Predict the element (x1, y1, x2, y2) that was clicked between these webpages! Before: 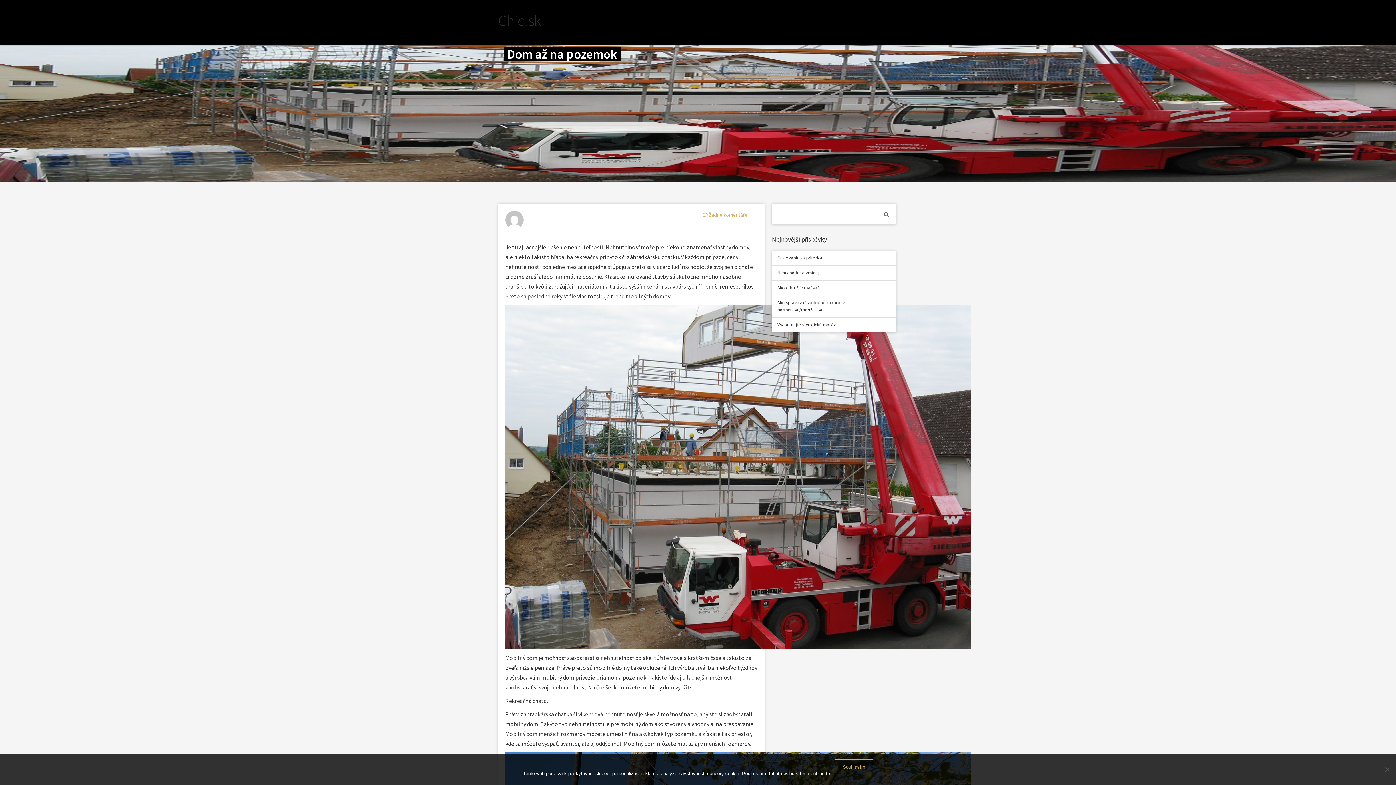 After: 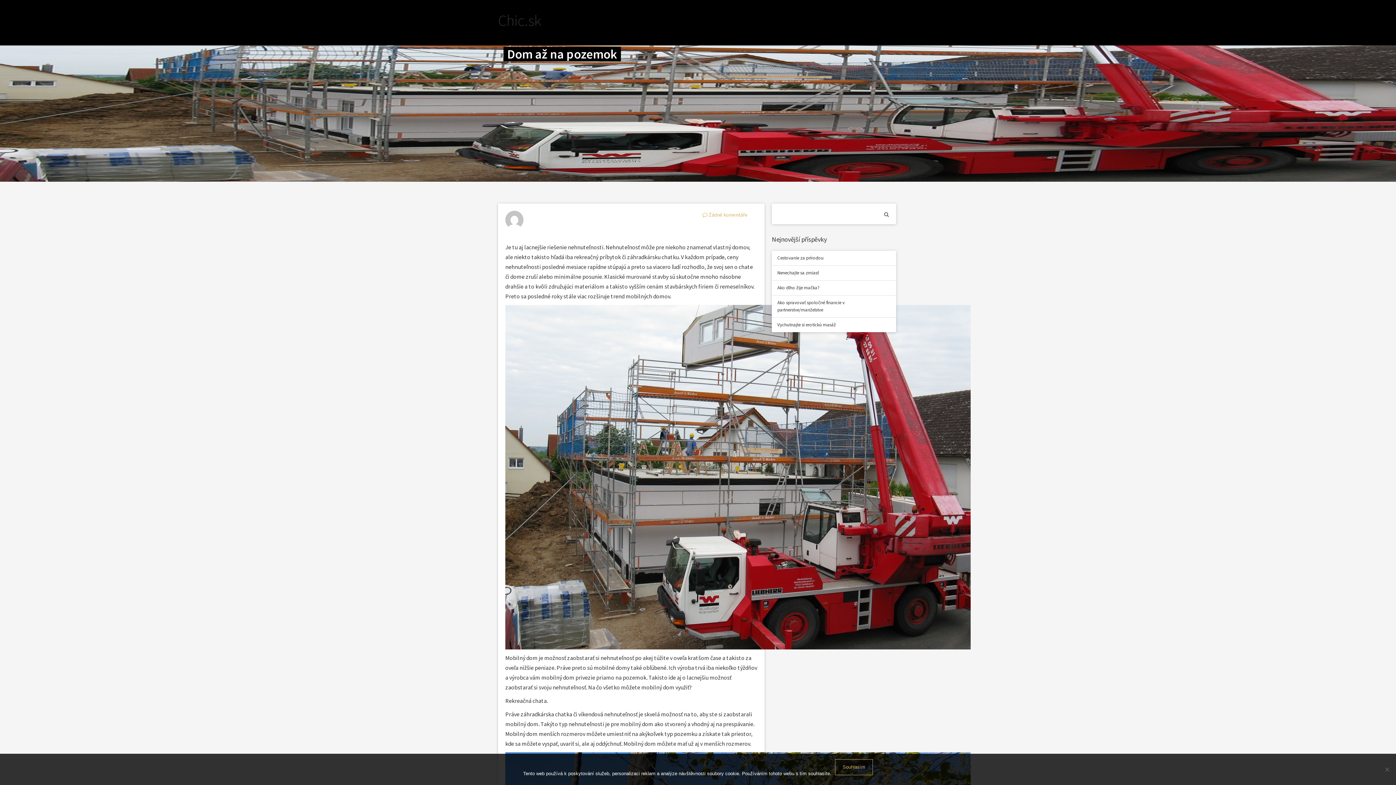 Action: bbox: (0, 0, 1396, 181)